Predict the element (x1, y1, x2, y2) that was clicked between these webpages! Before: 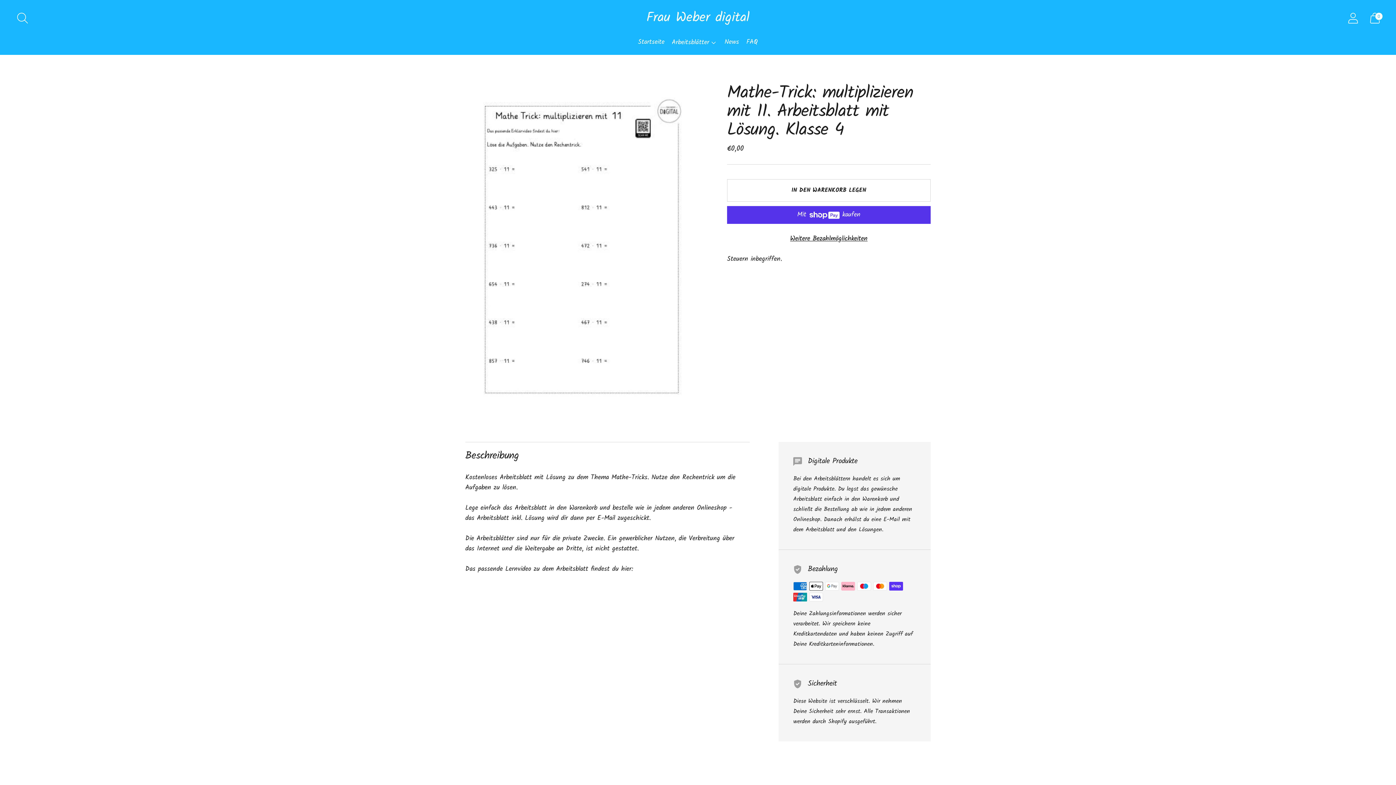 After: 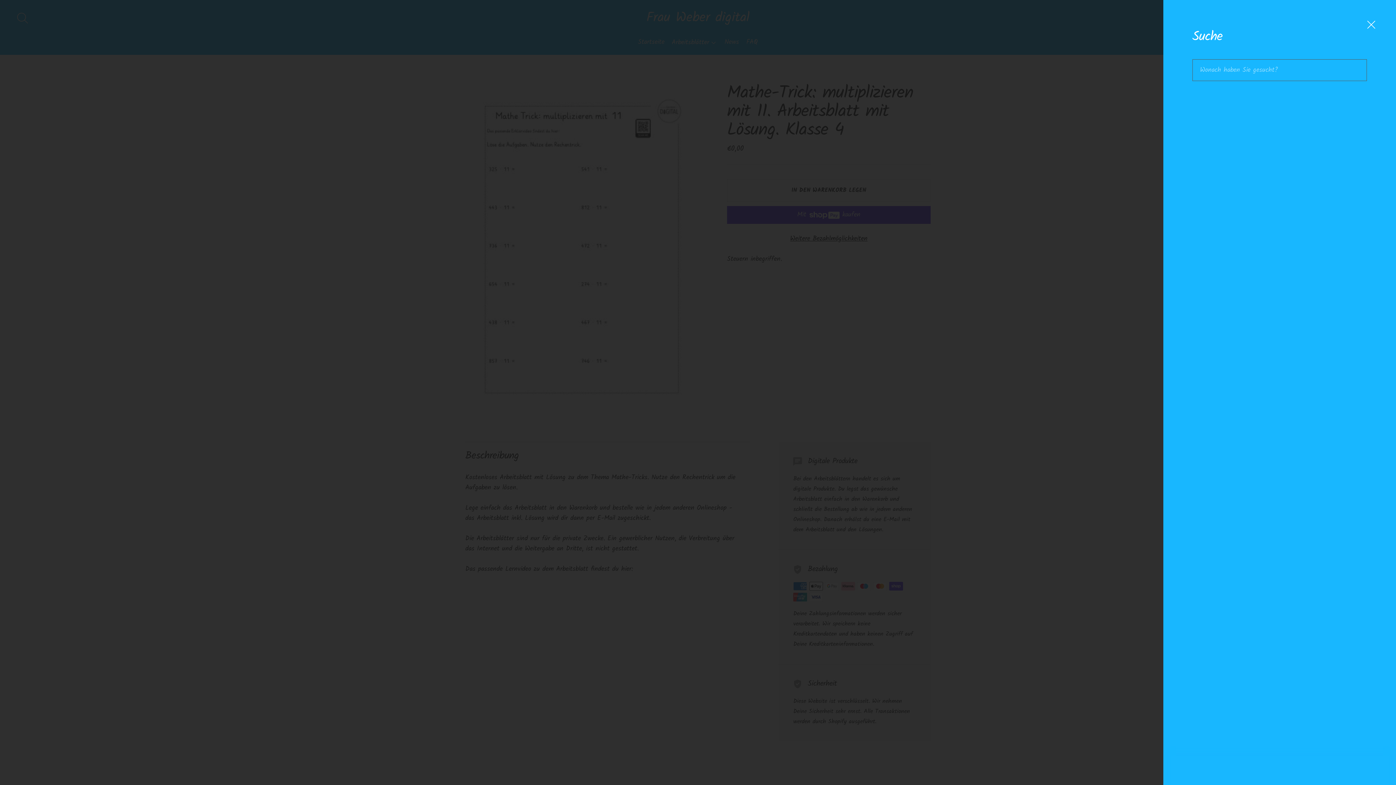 Action: label: Suchmodal öffnen bbox: (12, 7, 32, 28)